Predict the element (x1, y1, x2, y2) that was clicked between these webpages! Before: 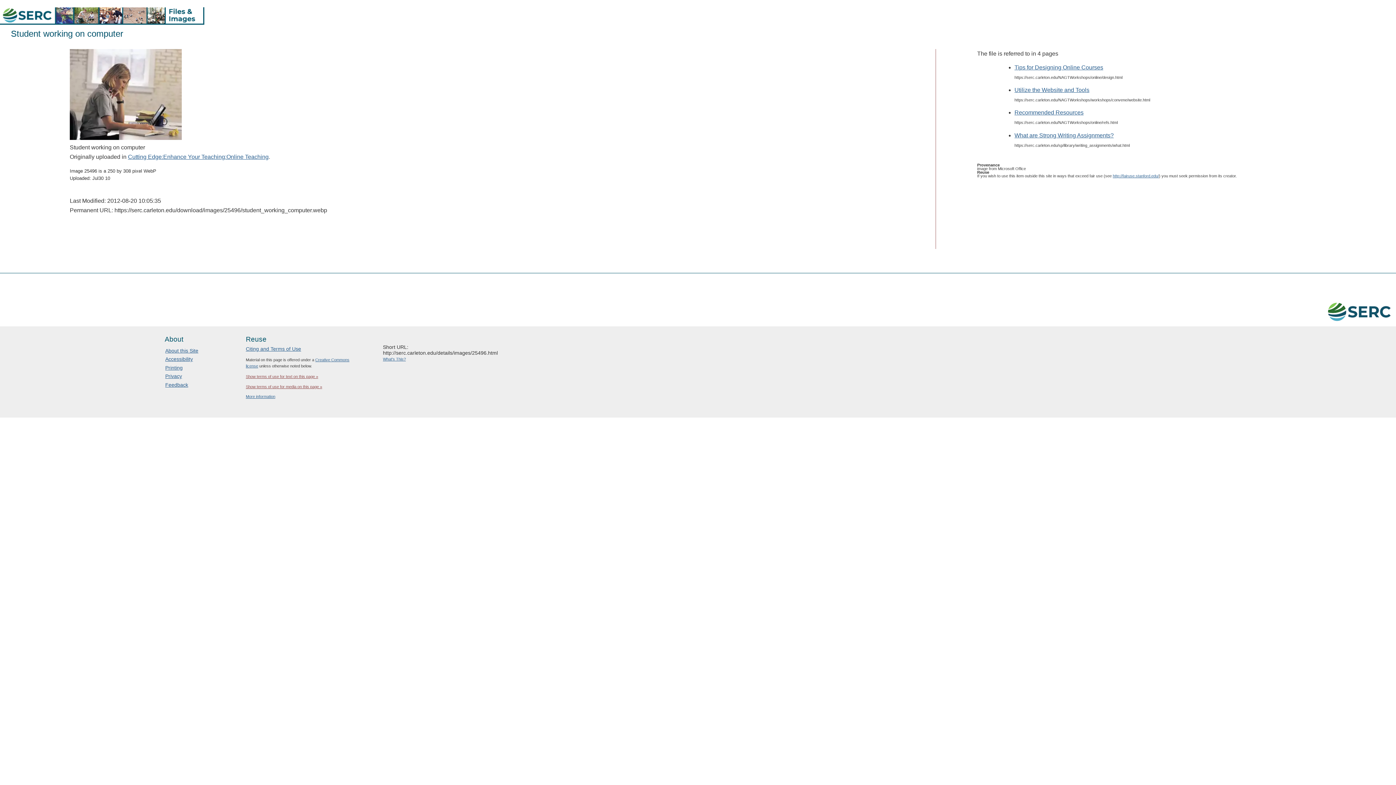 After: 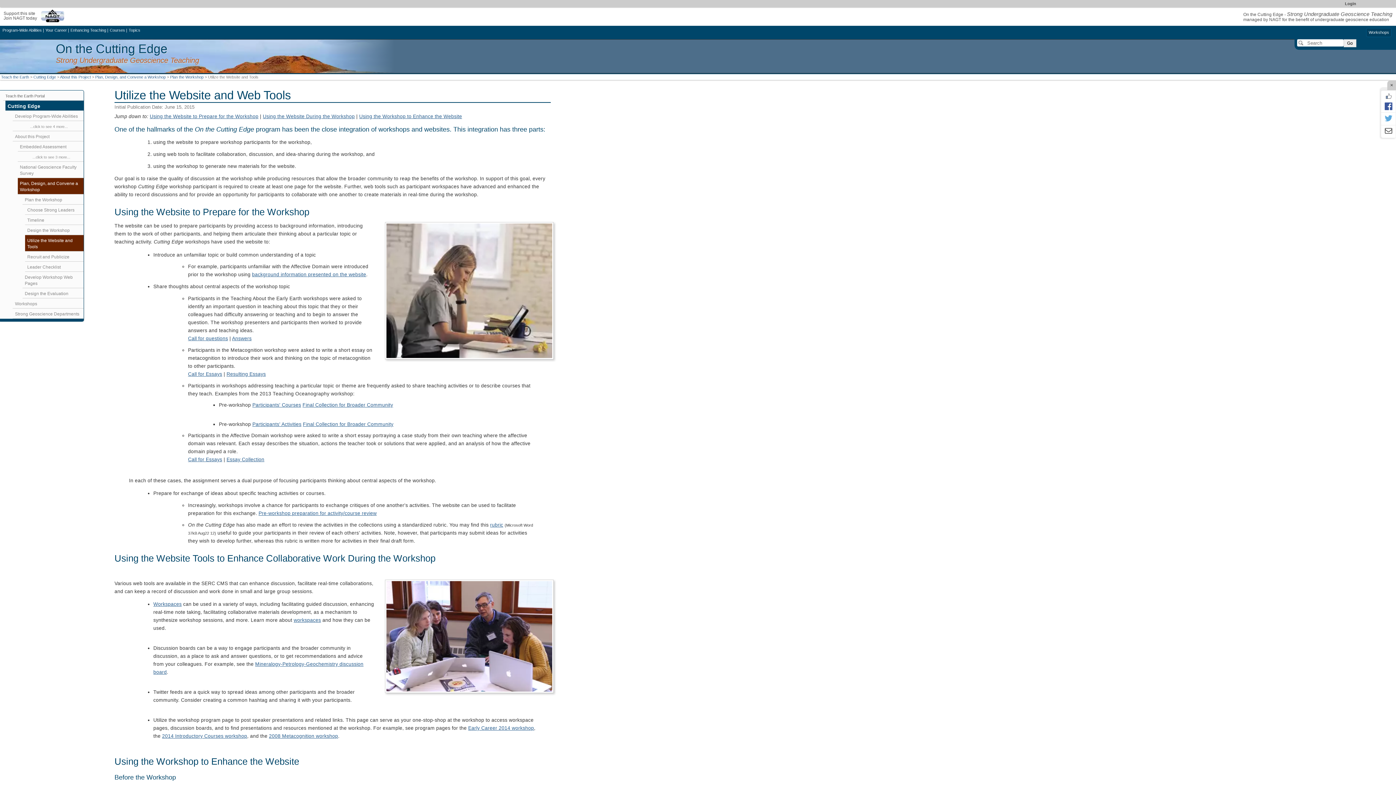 Action: label: Utilize the Website and Tools bbox: (1014, 86, 1089, 93)